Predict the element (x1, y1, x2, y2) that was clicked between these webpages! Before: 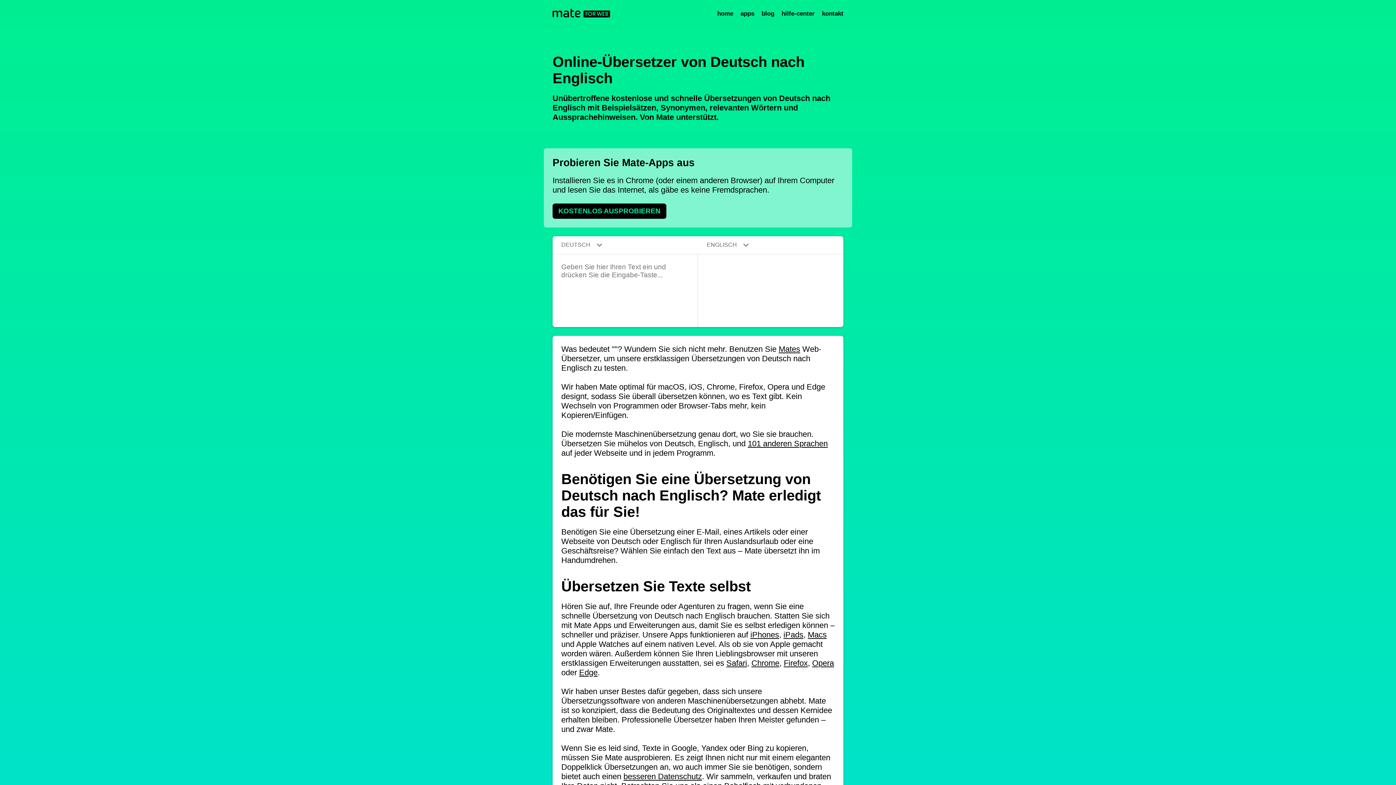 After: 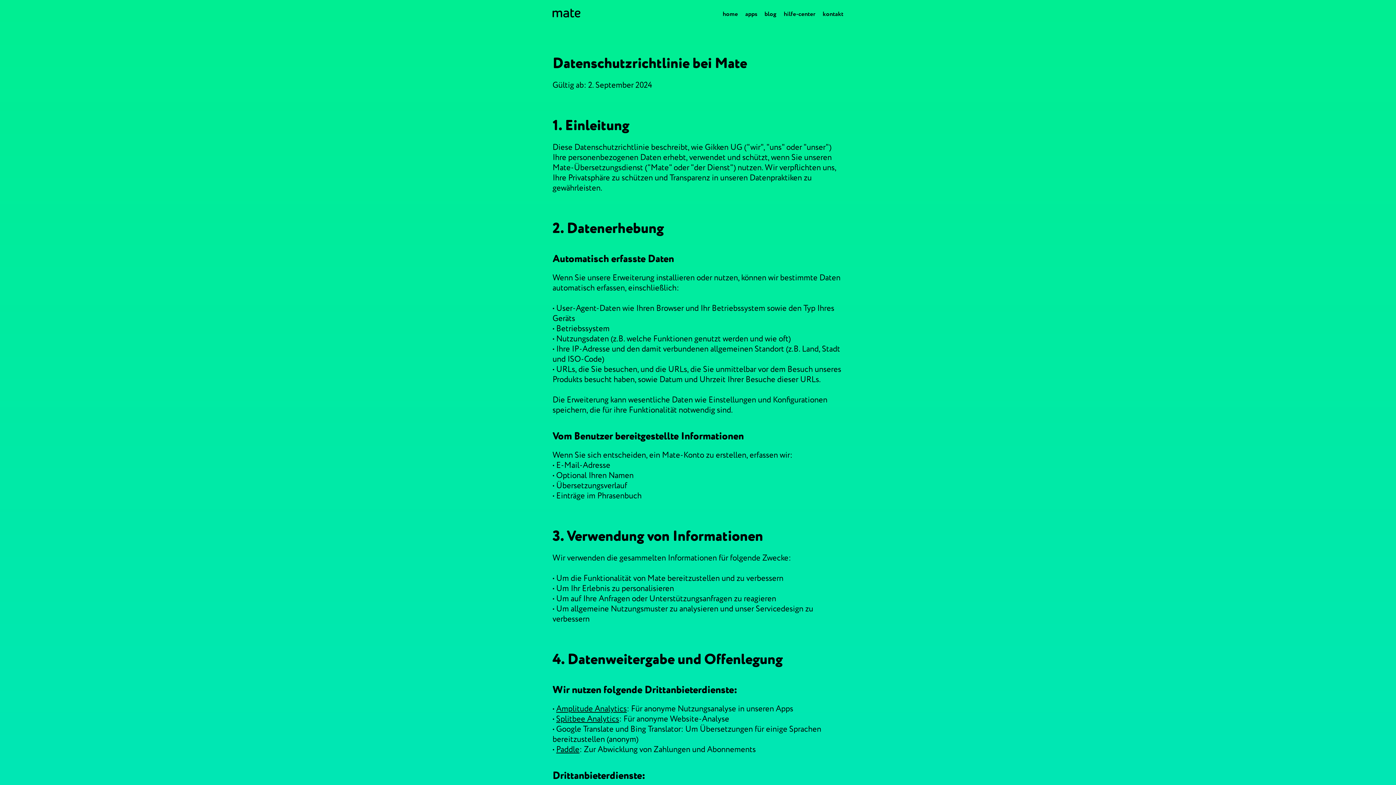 Action: bbox: (623, 772, 702, 781) label: besseren Datenschutz